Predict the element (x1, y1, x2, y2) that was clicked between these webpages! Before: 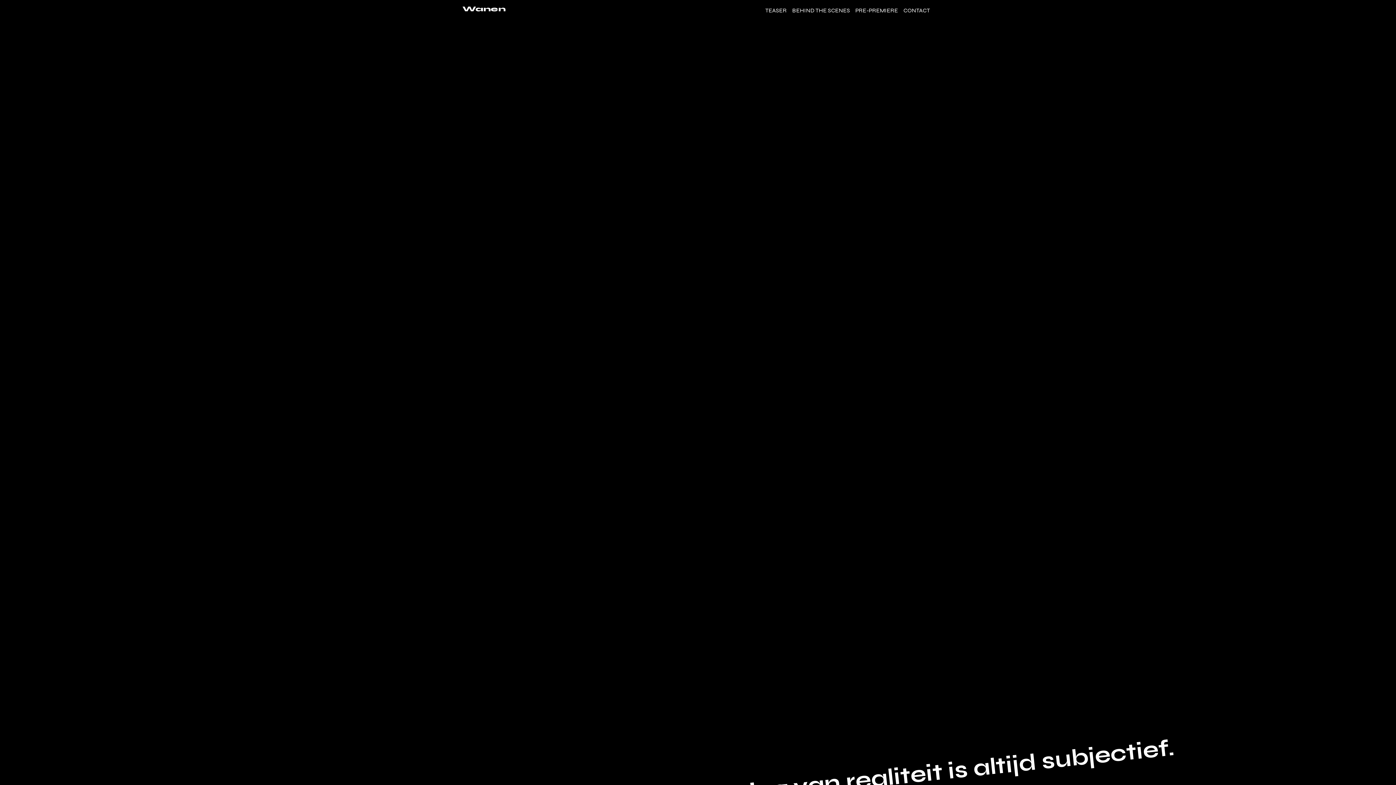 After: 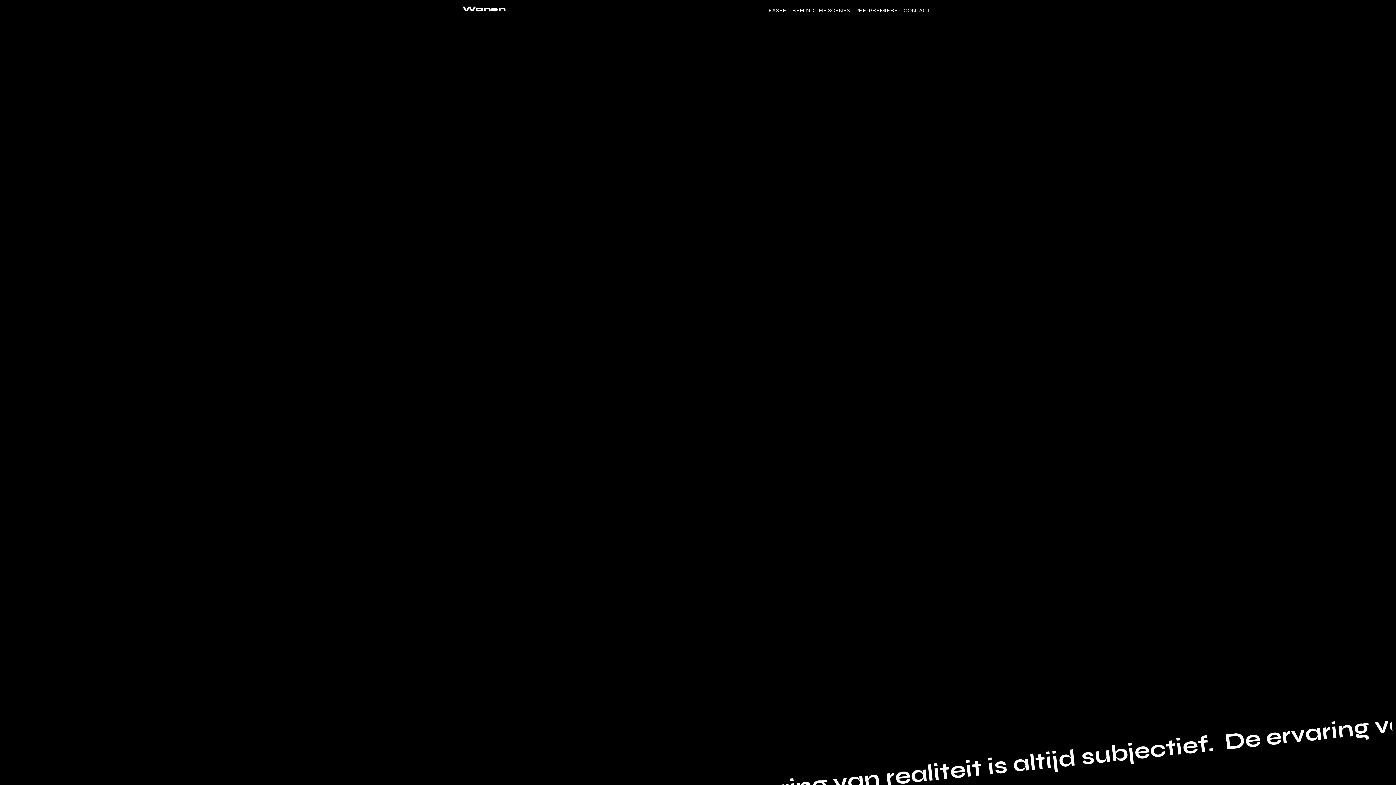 Action: bbox: (462, 2, 505, 18) label: Wanen